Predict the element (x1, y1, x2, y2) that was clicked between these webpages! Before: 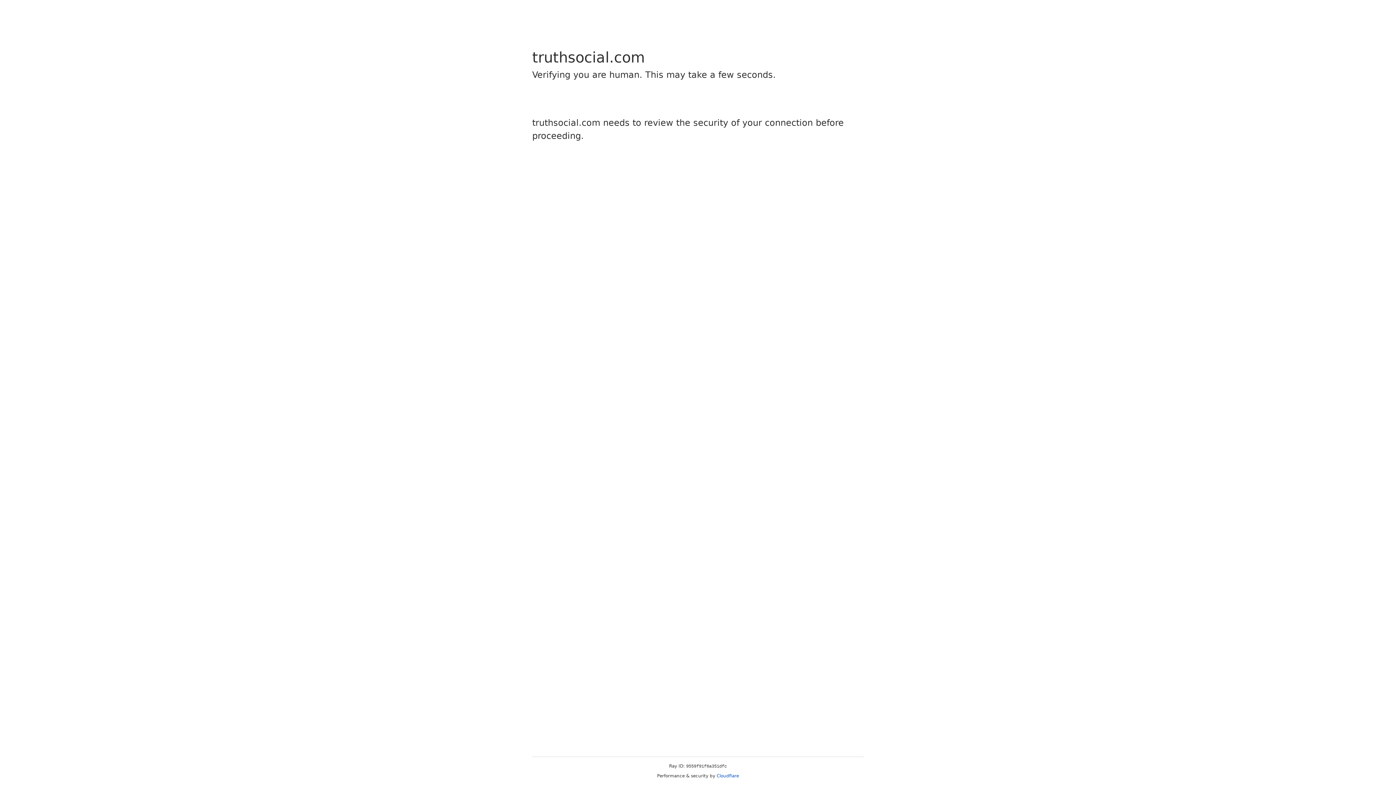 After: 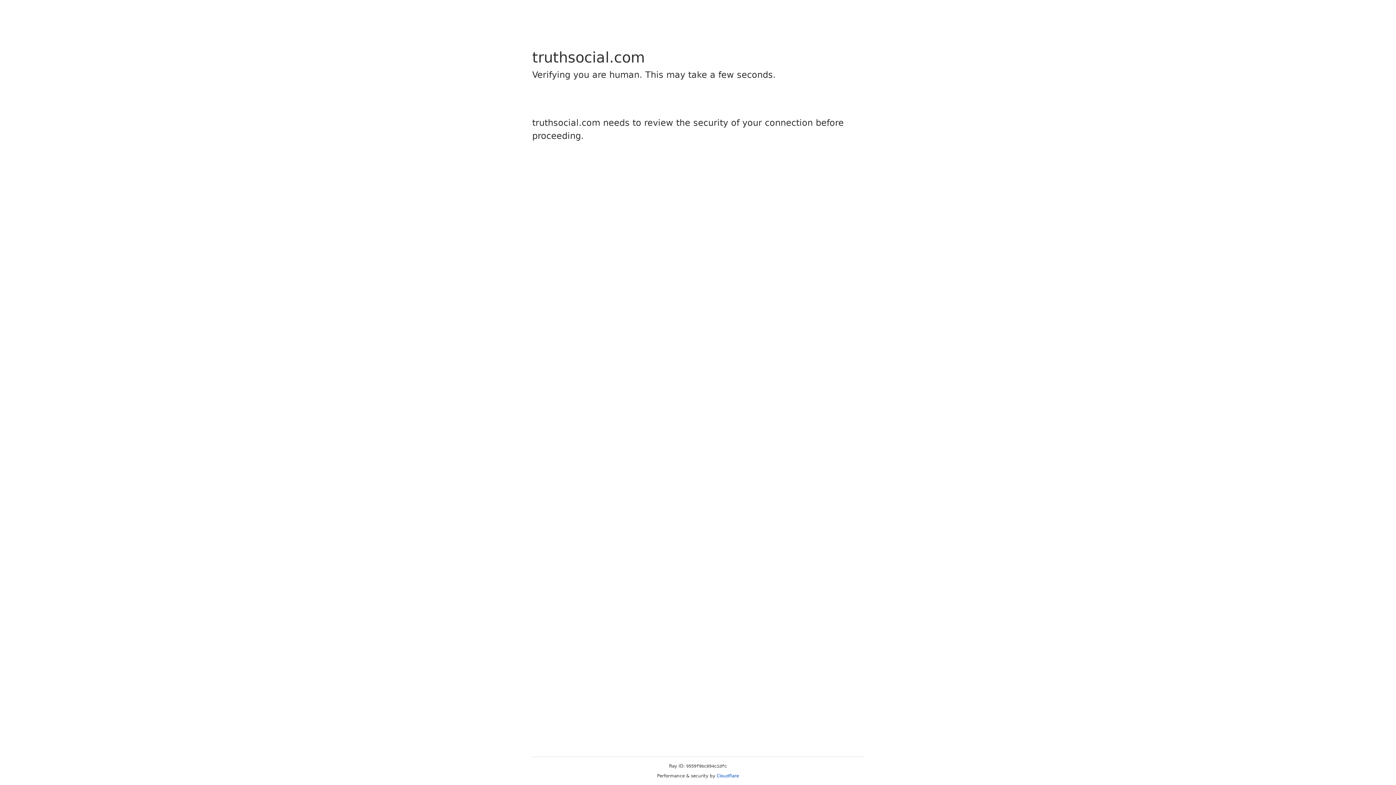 Action: label: Cloudflare bbox: (716, 773, 739, 778)